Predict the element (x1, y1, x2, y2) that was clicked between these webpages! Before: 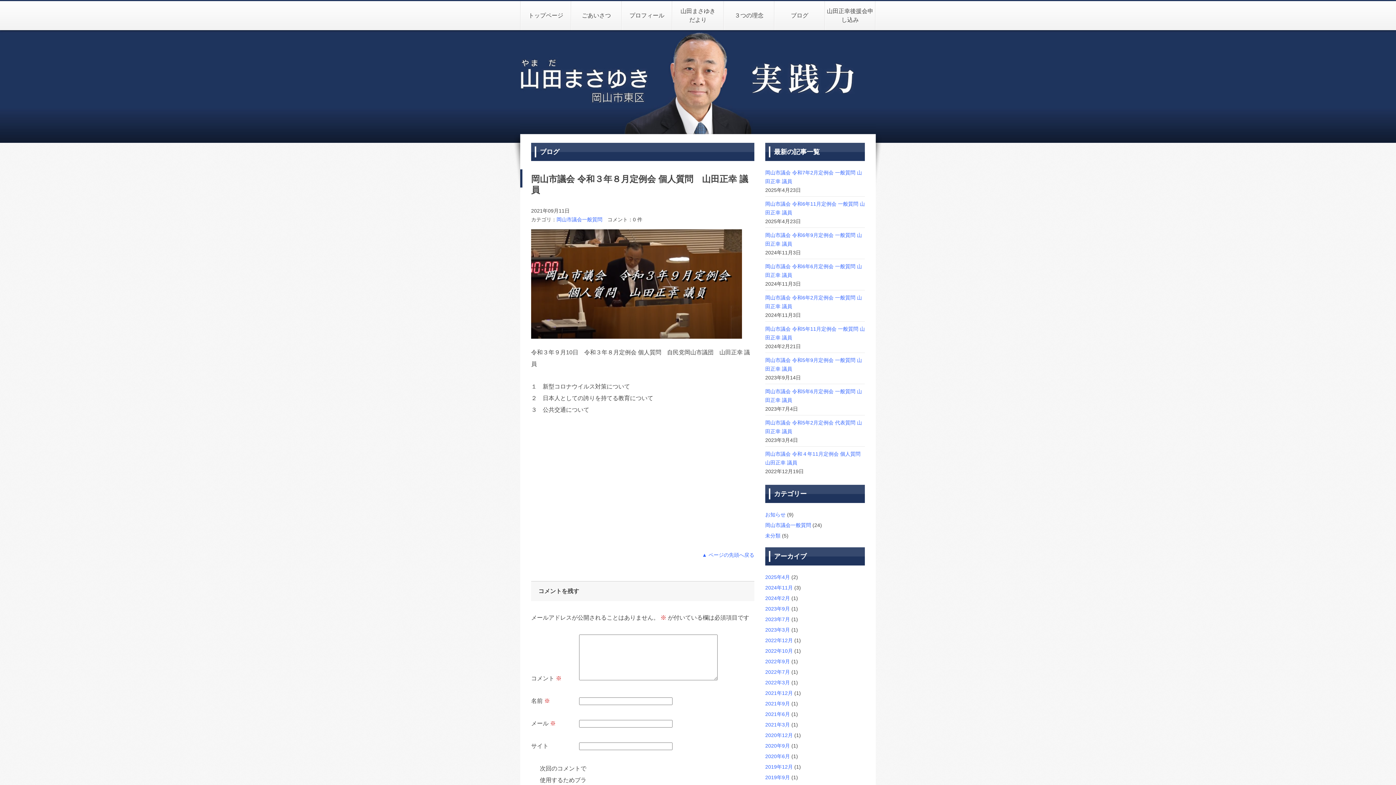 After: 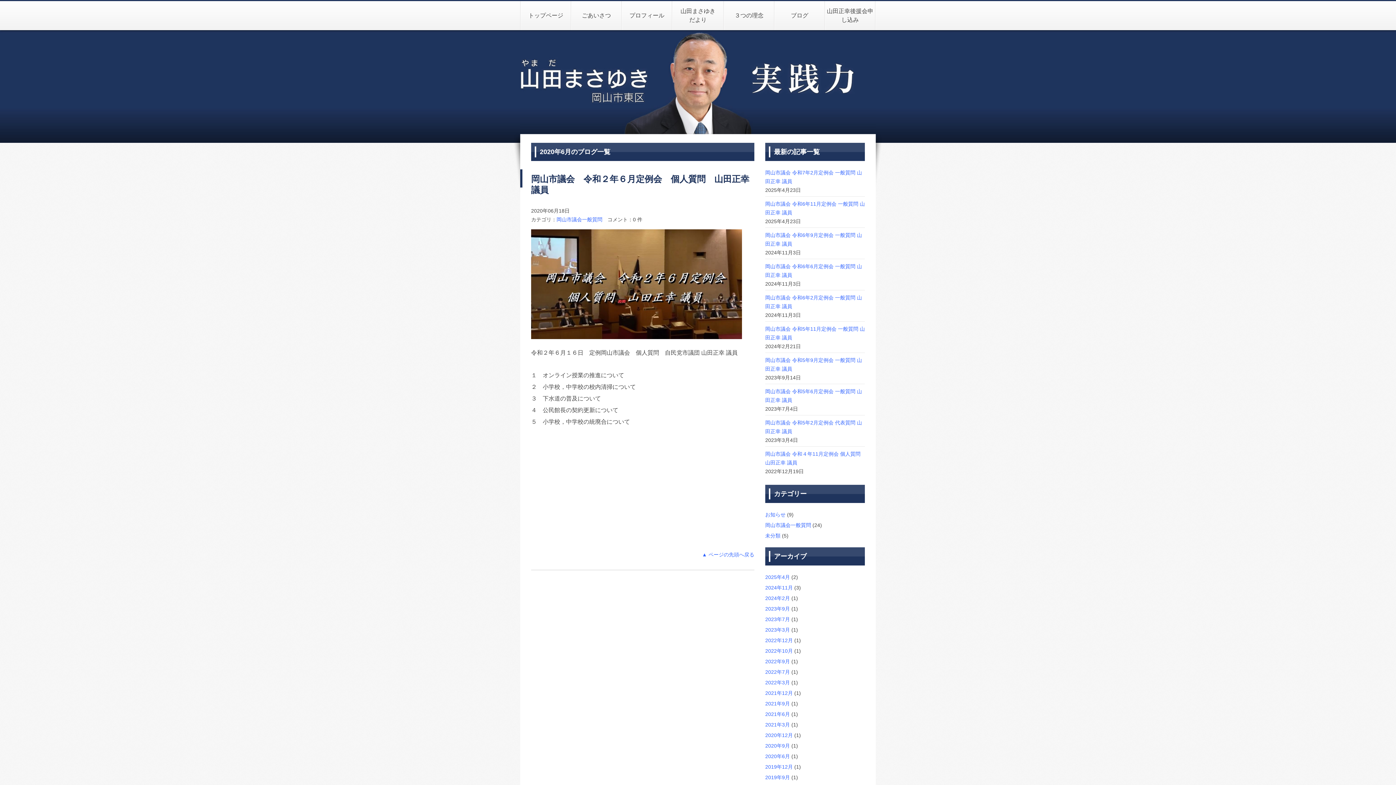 Action: label: 2020年6月 bbox: (765, 753, 790, 759)